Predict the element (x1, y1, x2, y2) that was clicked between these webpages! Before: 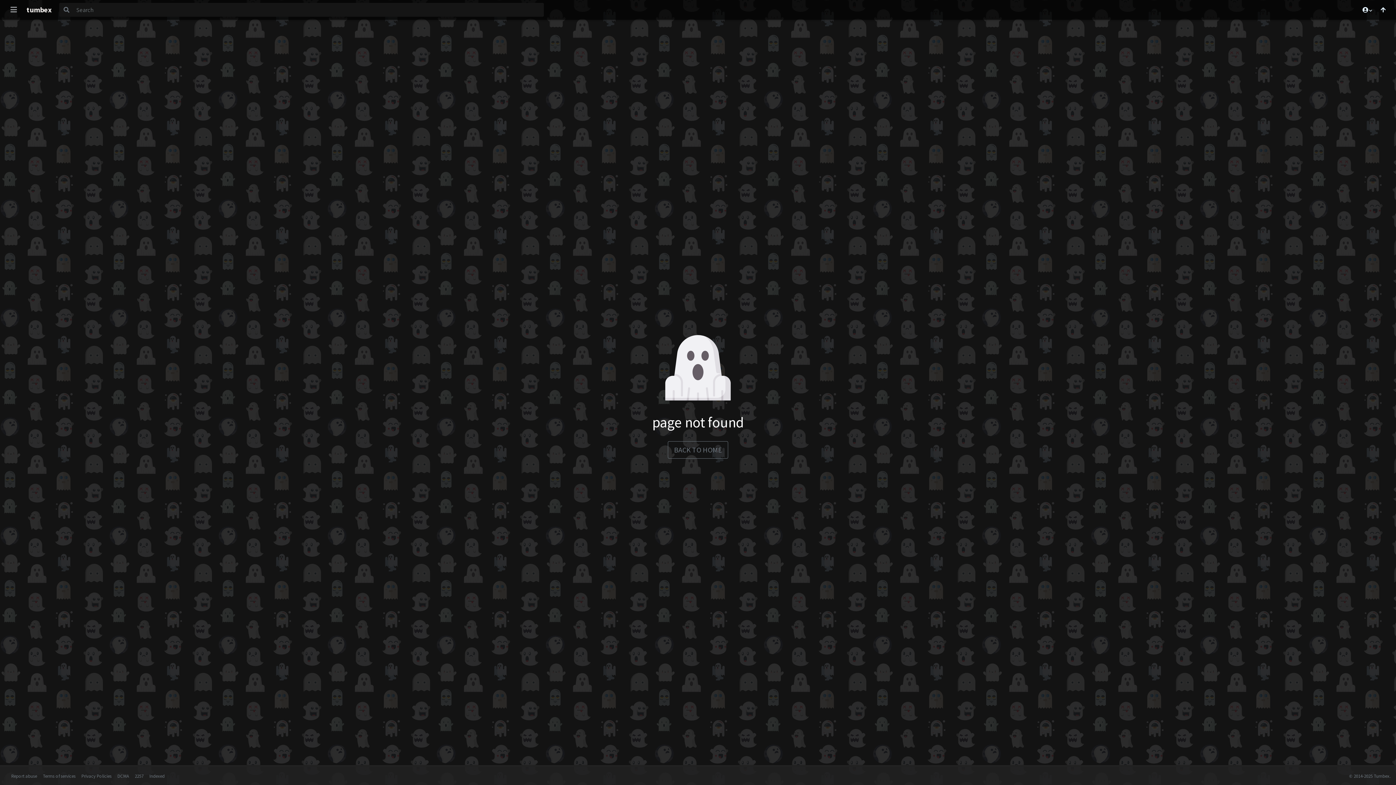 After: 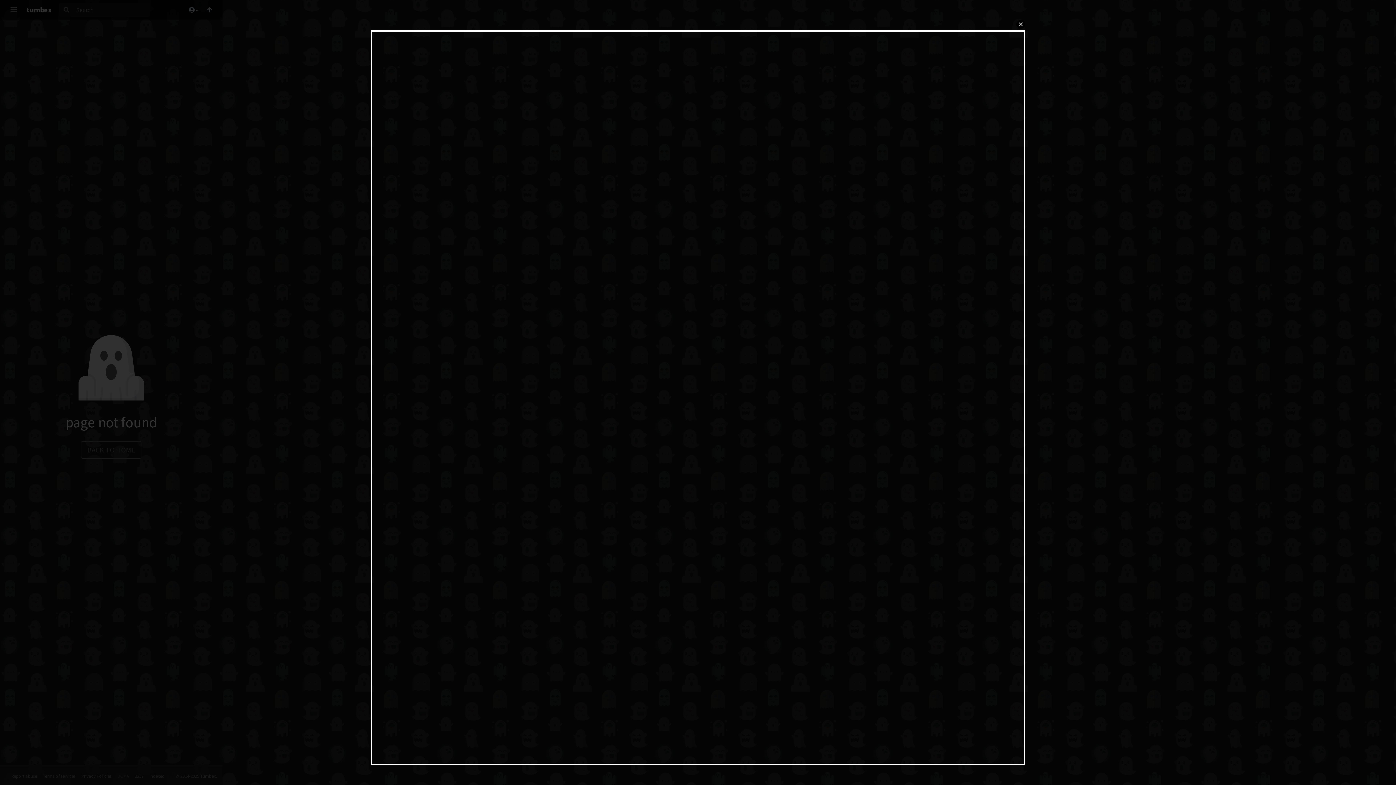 Action: label: DCMA bbox: (117, 773, 129, 779)